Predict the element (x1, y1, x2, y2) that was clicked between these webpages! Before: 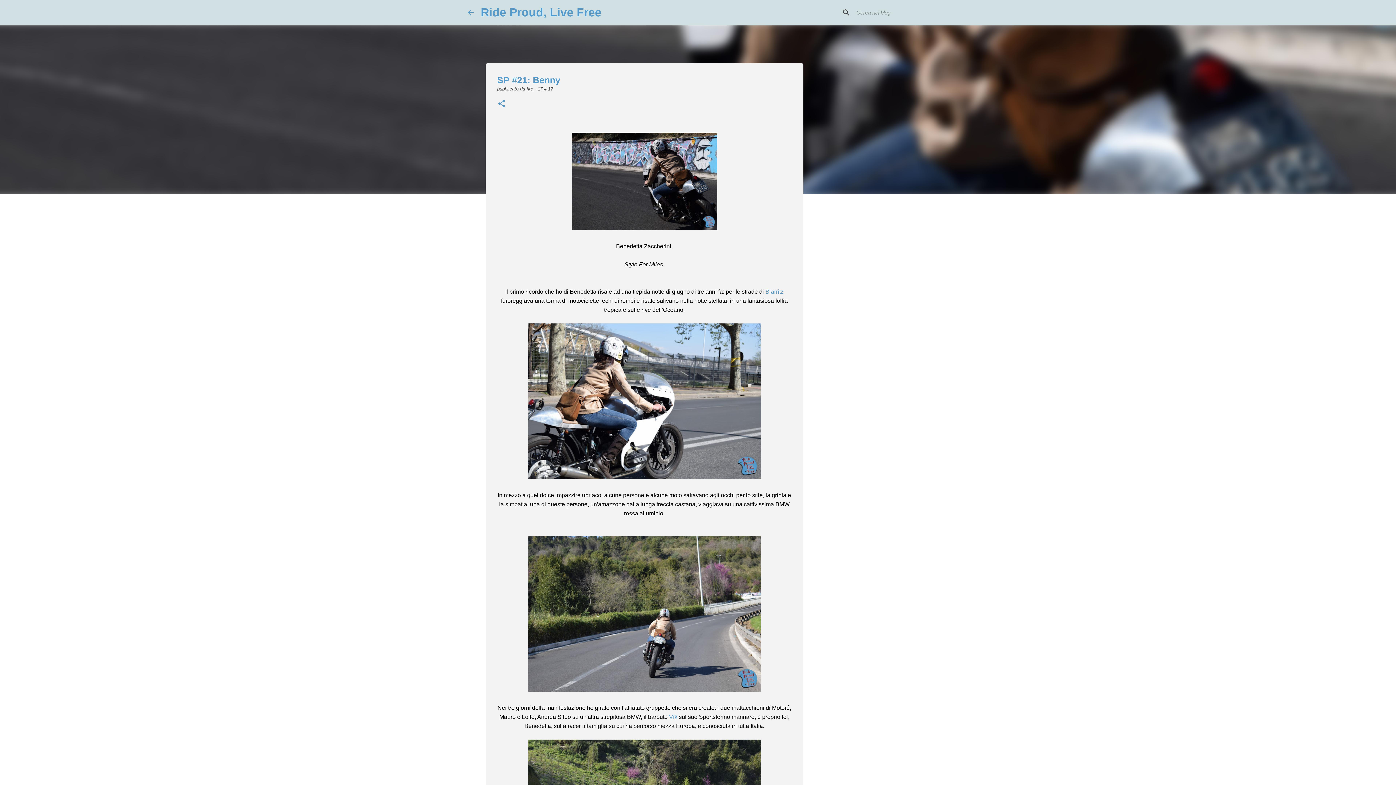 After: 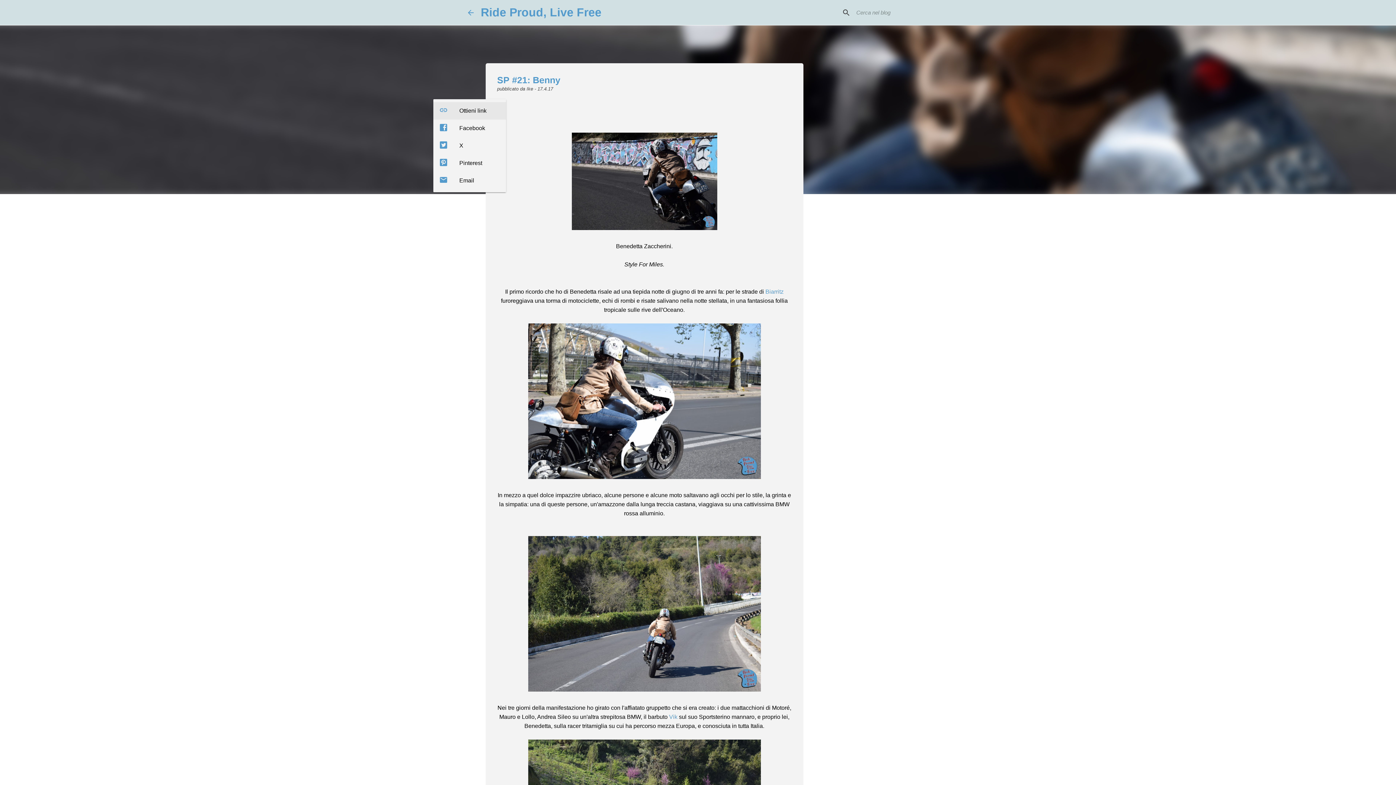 Action: bbox: (497, 99, 506, 109) label: Condividi